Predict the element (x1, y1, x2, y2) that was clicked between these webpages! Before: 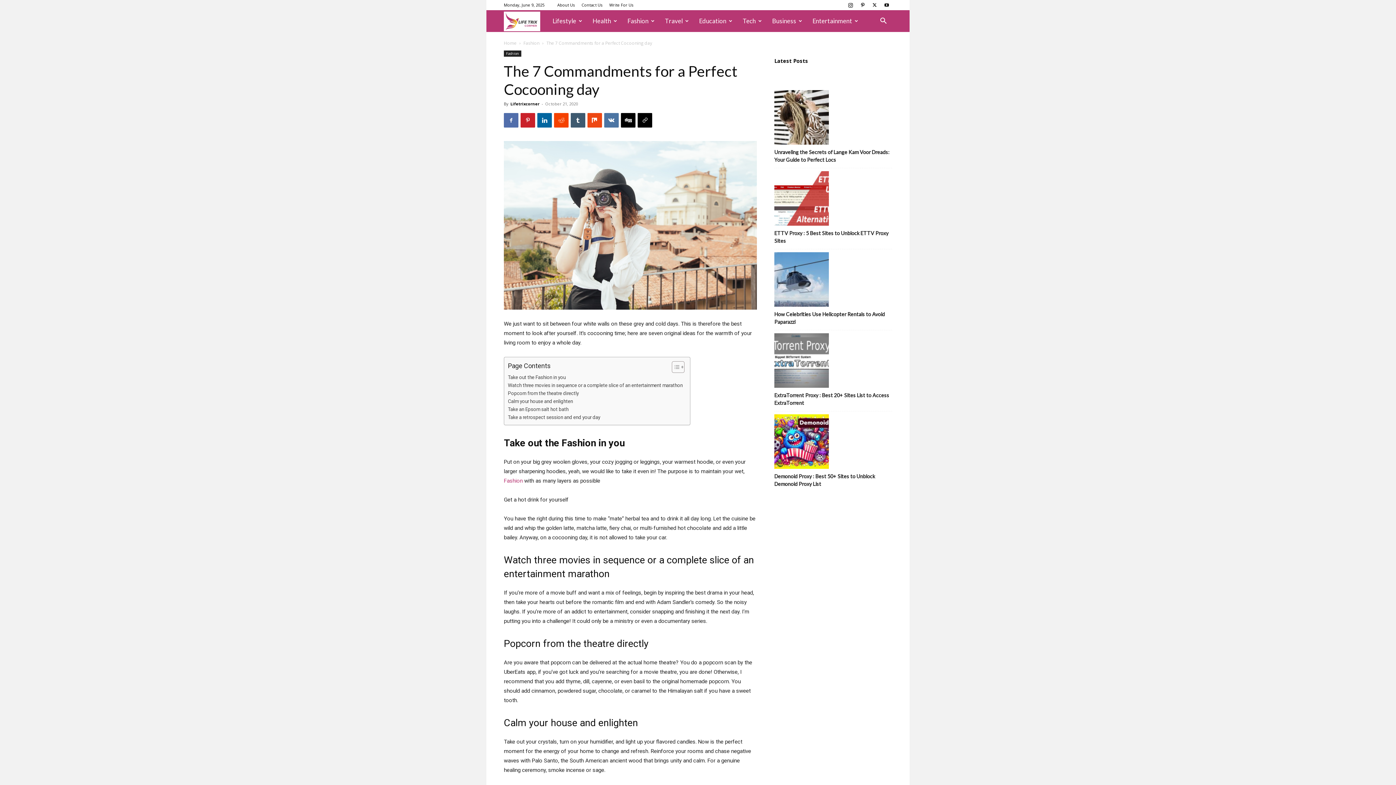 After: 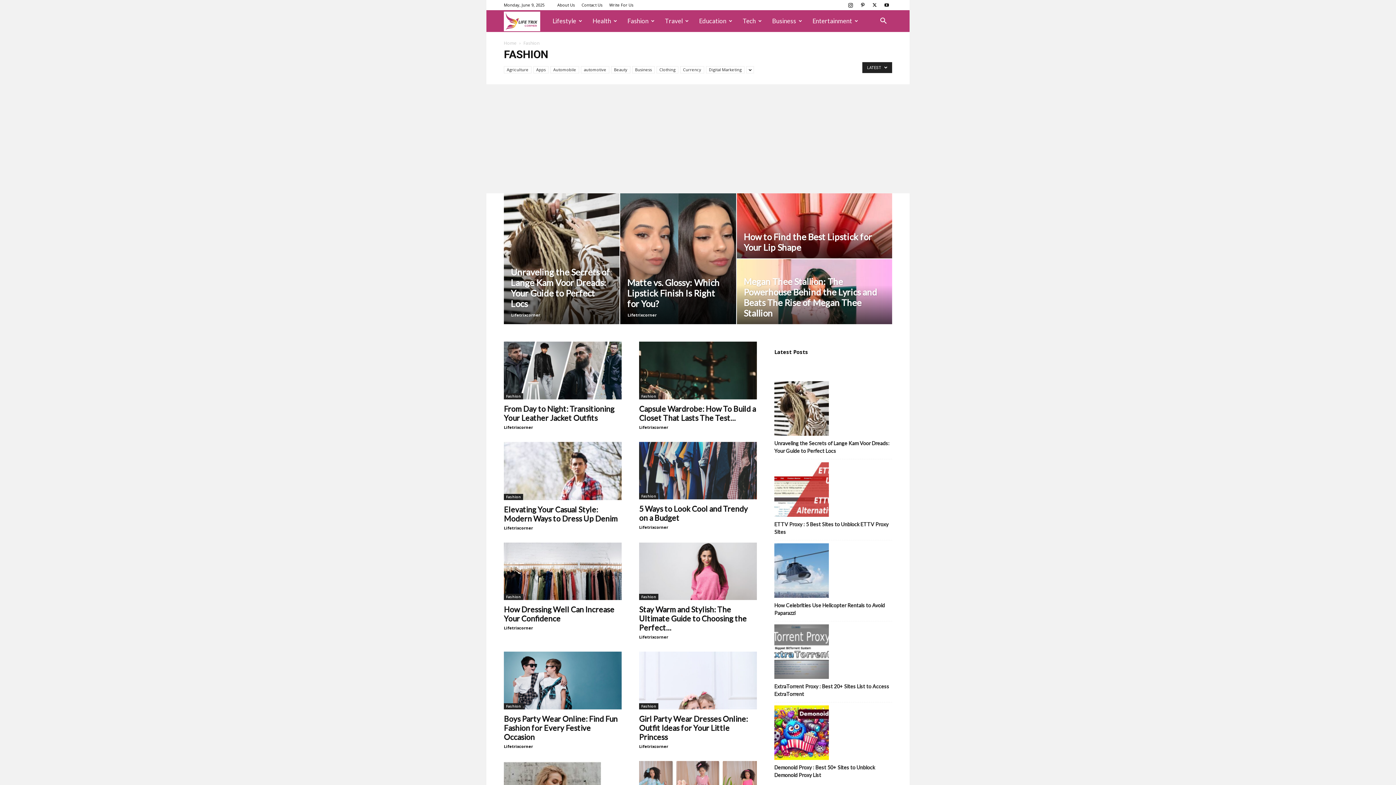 Action: label: Fashion bbox: (622, 10, 660, 32)